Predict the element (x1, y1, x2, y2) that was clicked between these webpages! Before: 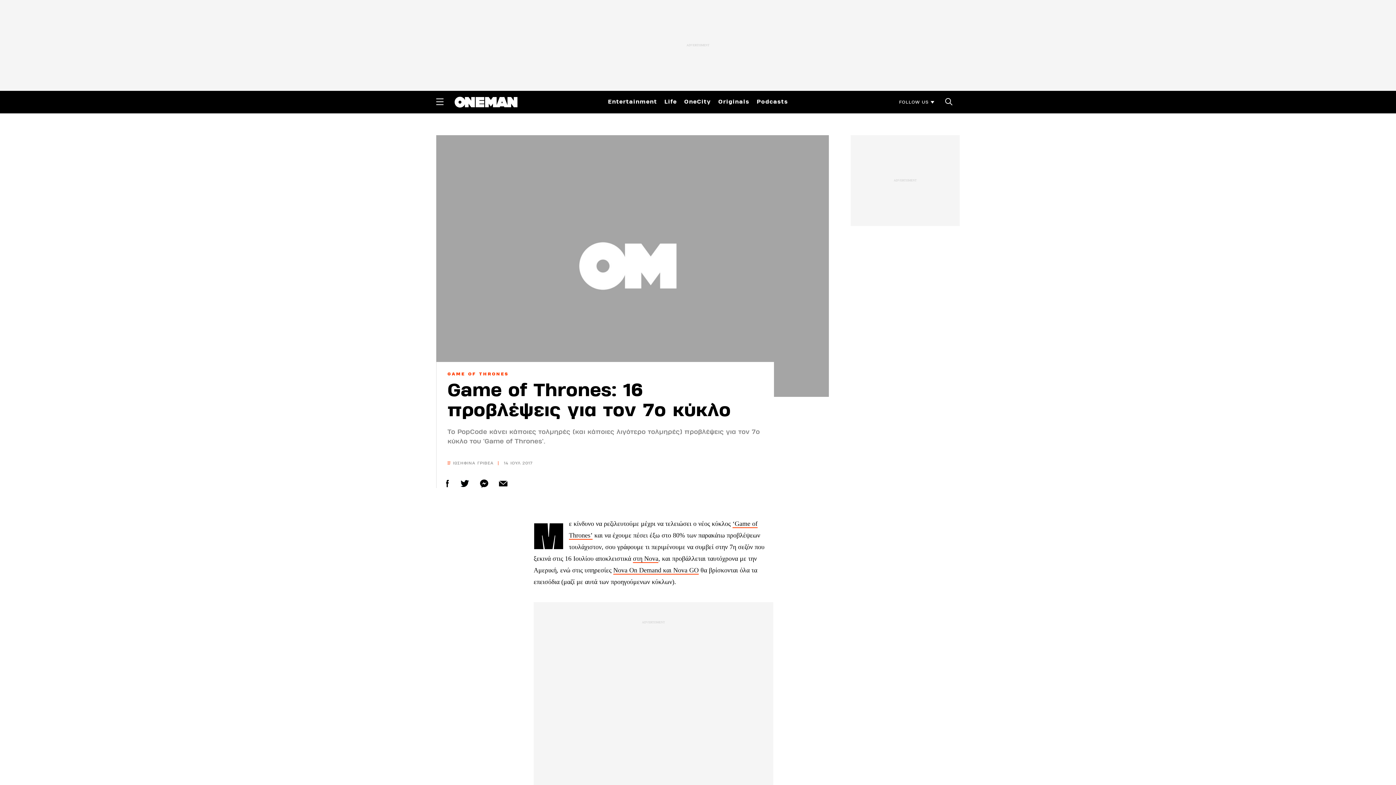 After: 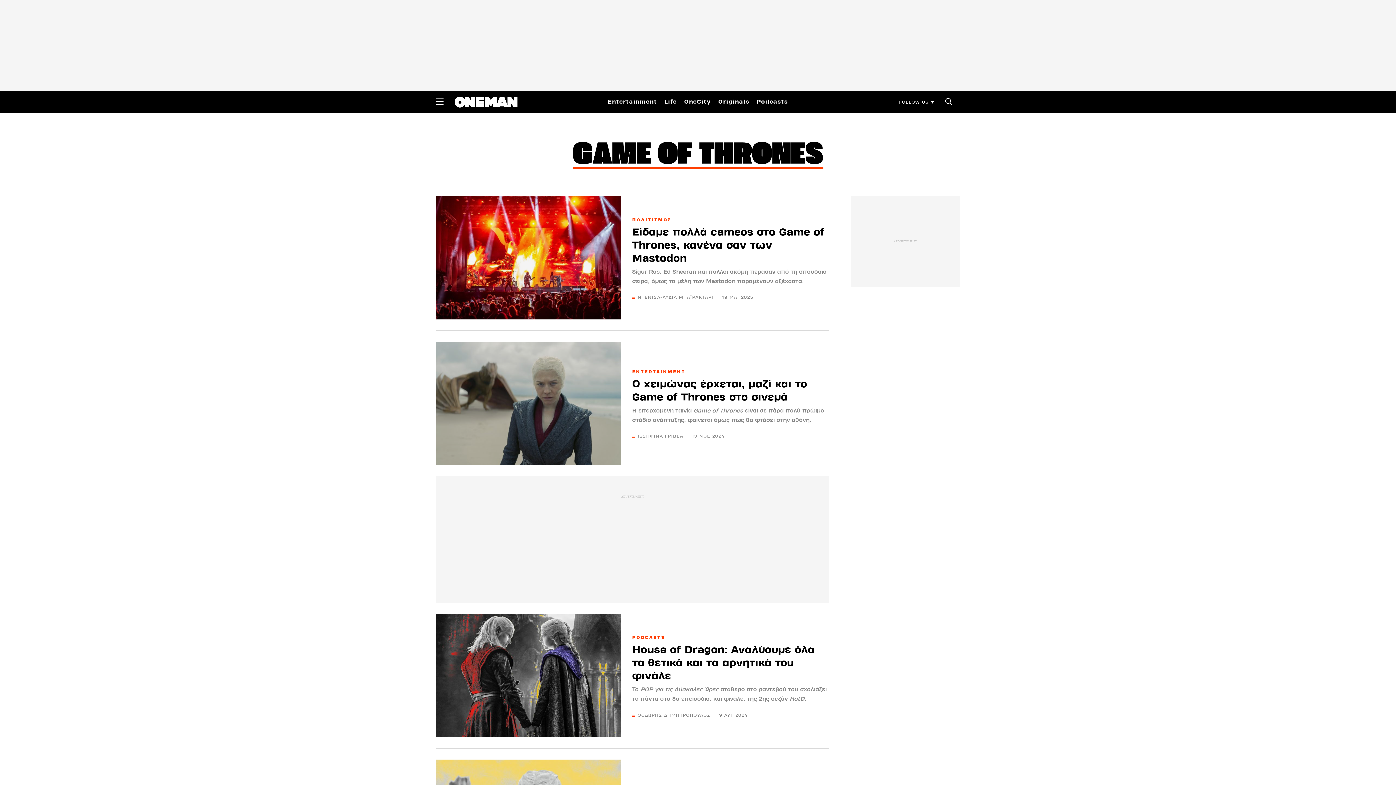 Action: bbox: (447, 370, 508, 378) label: GAME OF THRONES